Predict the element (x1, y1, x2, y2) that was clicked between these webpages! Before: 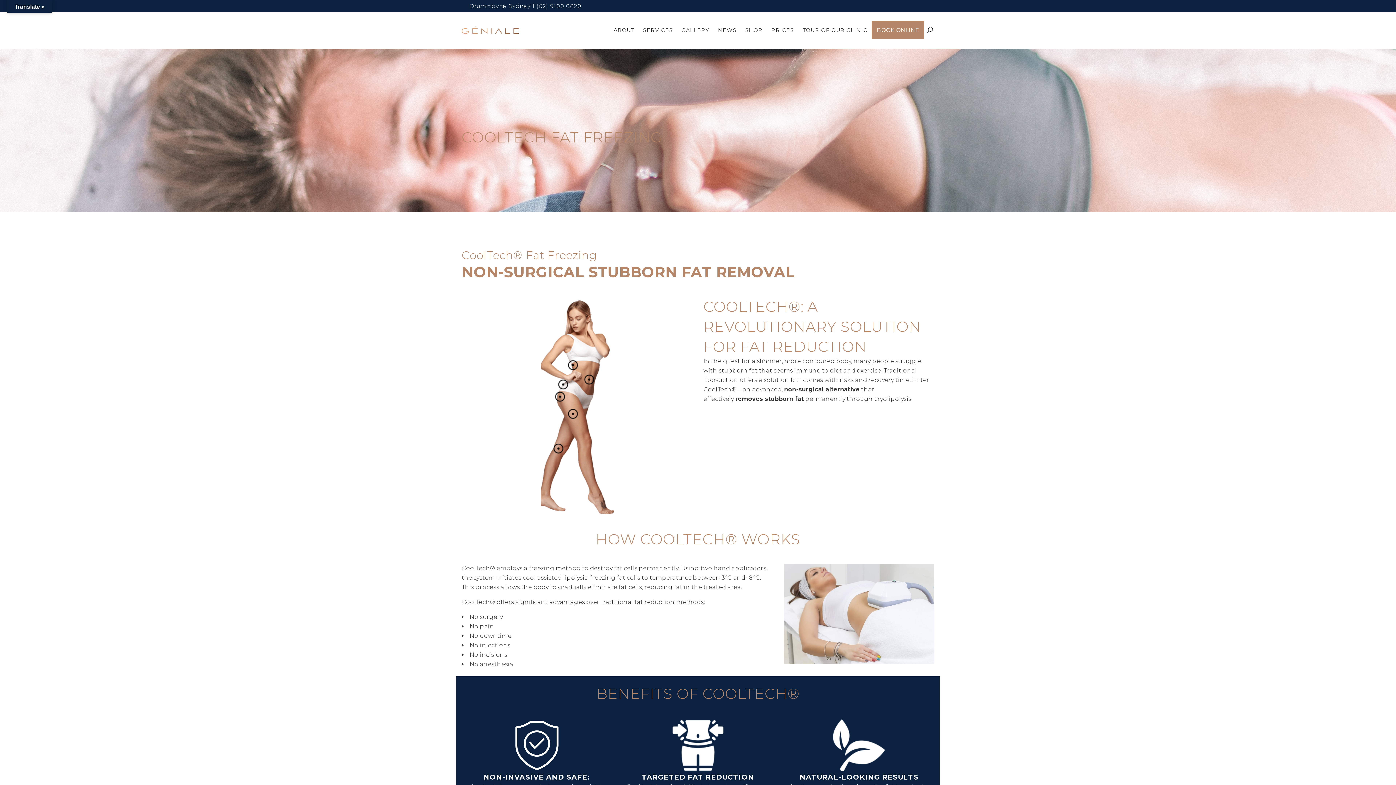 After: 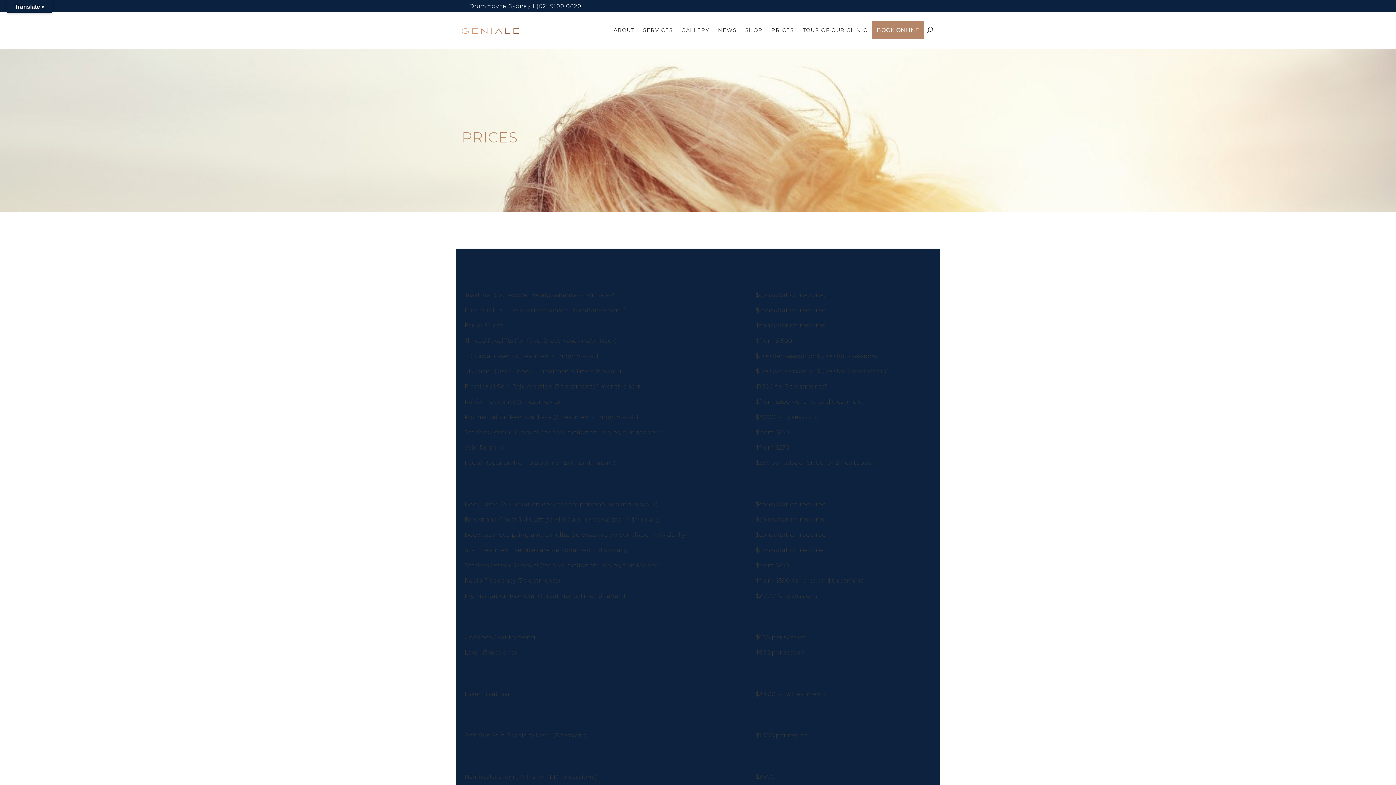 Action: bbox: (767, 21, 798, 39) label: PRICES